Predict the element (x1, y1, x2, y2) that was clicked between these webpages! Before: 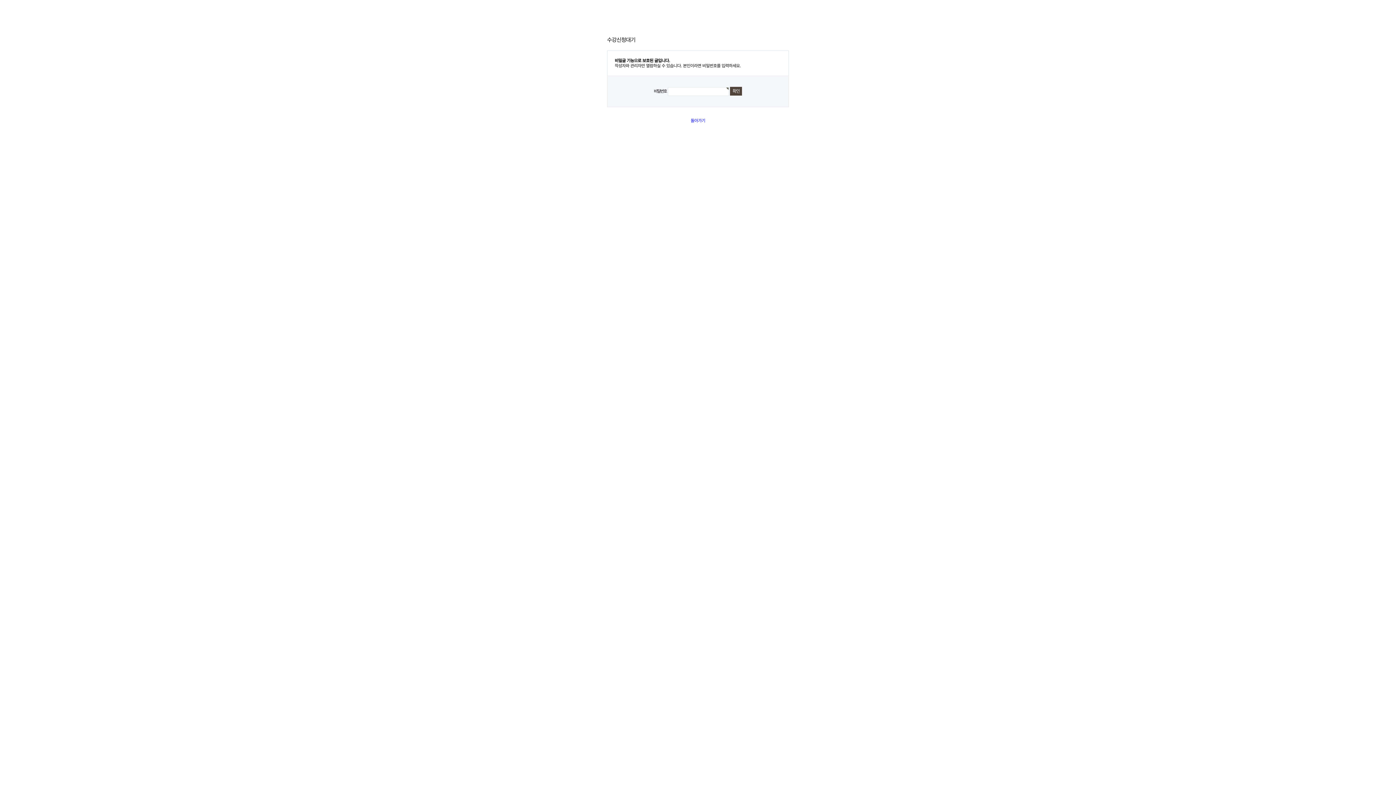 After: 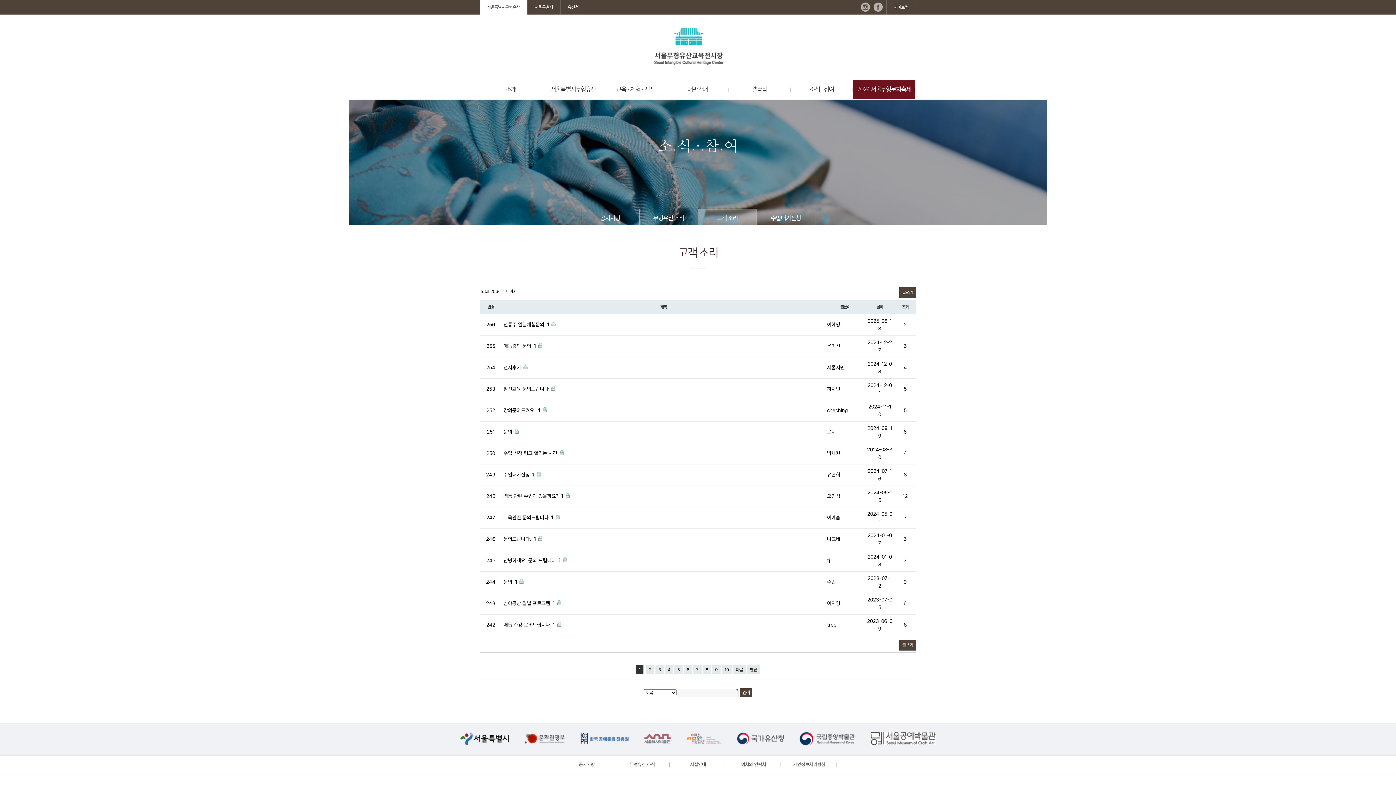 Action: bbox: (690, 118, 705, 123) label: 돌아가기